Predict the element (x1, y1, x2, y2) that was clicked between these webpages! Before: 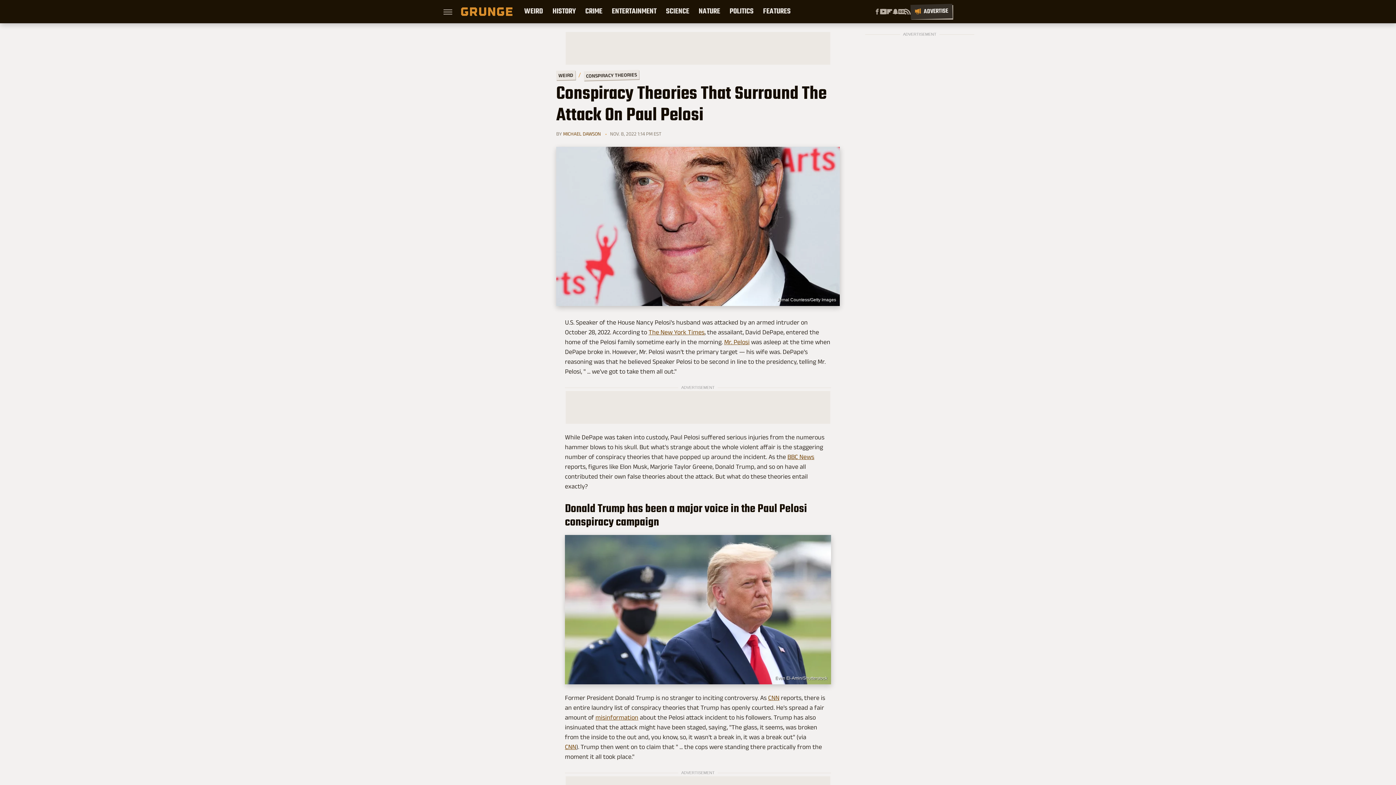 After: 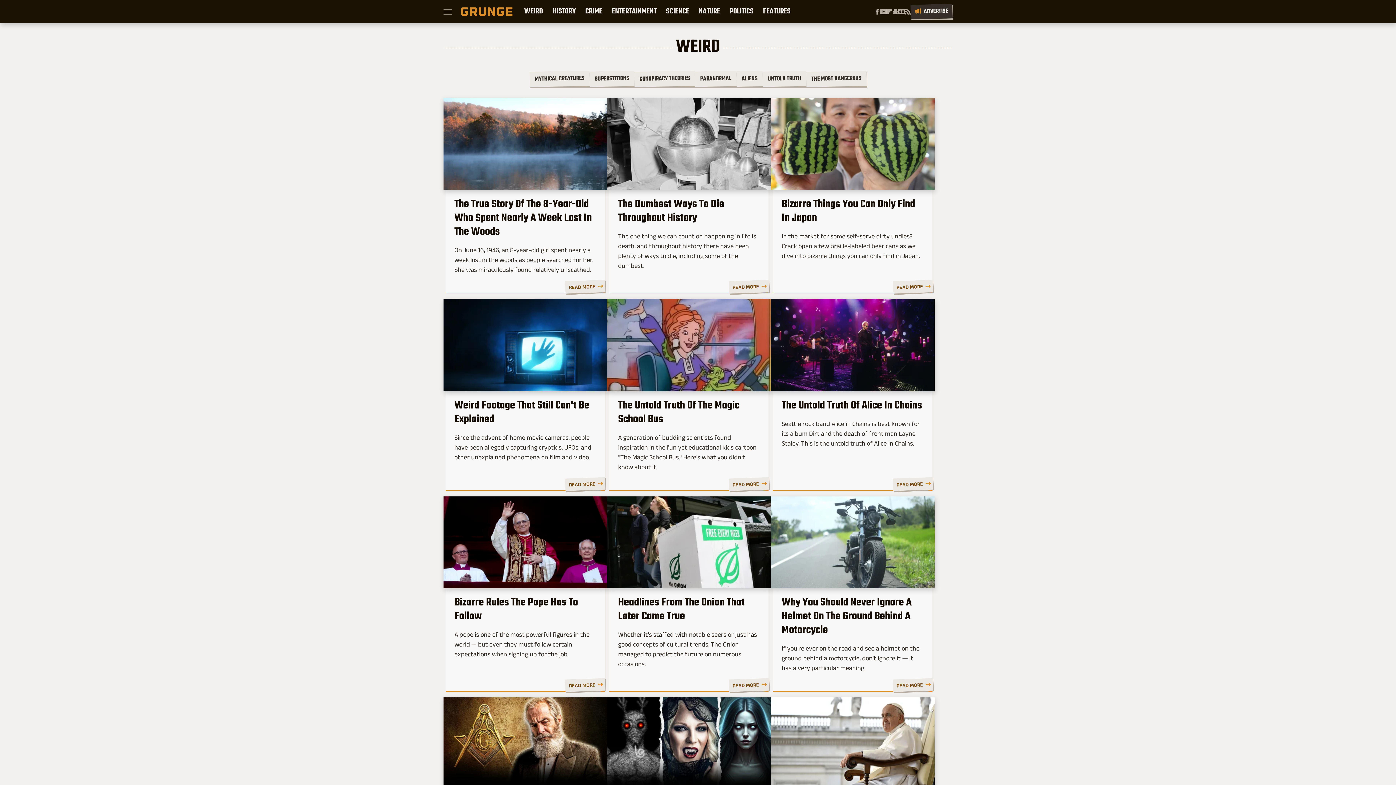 Action: label: WEIRD bbox: (524, 0, 543, 23)